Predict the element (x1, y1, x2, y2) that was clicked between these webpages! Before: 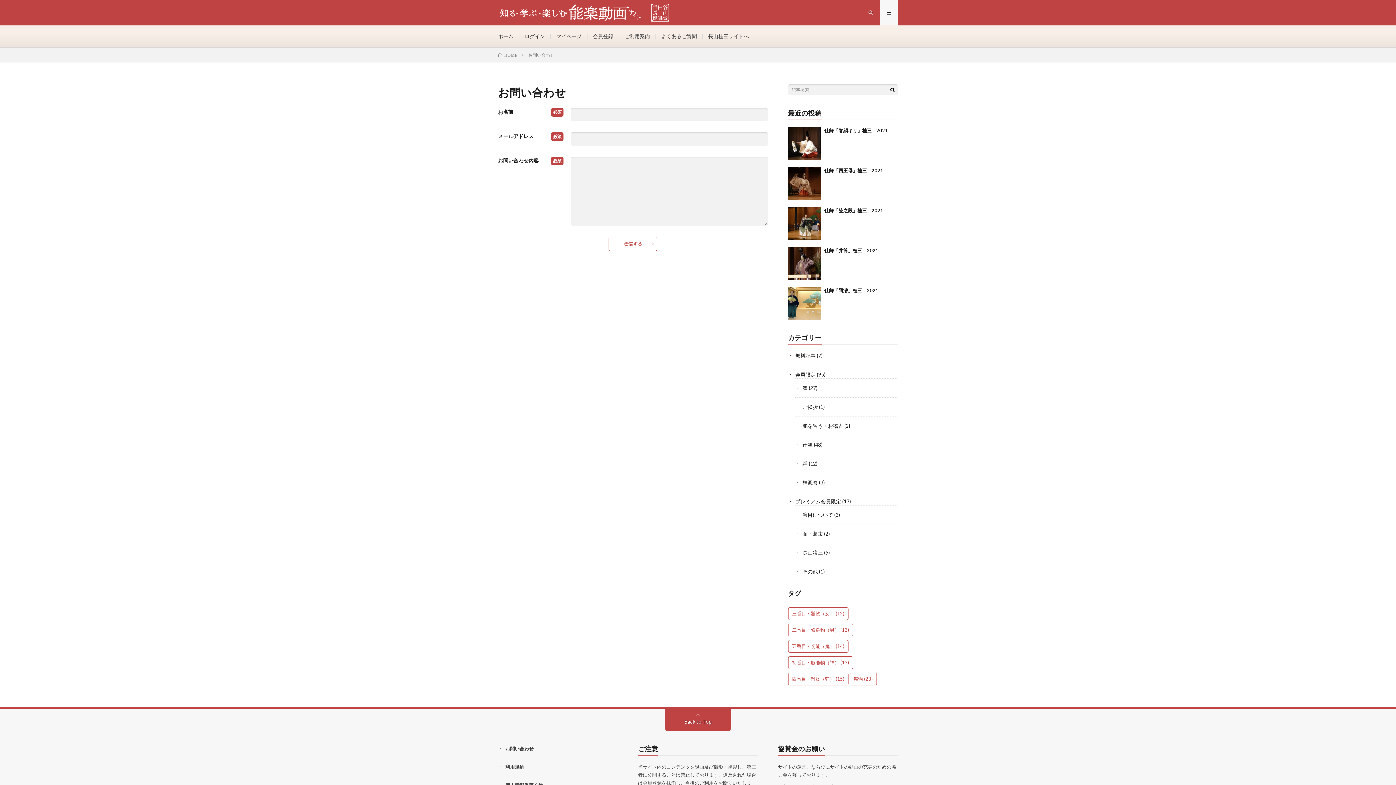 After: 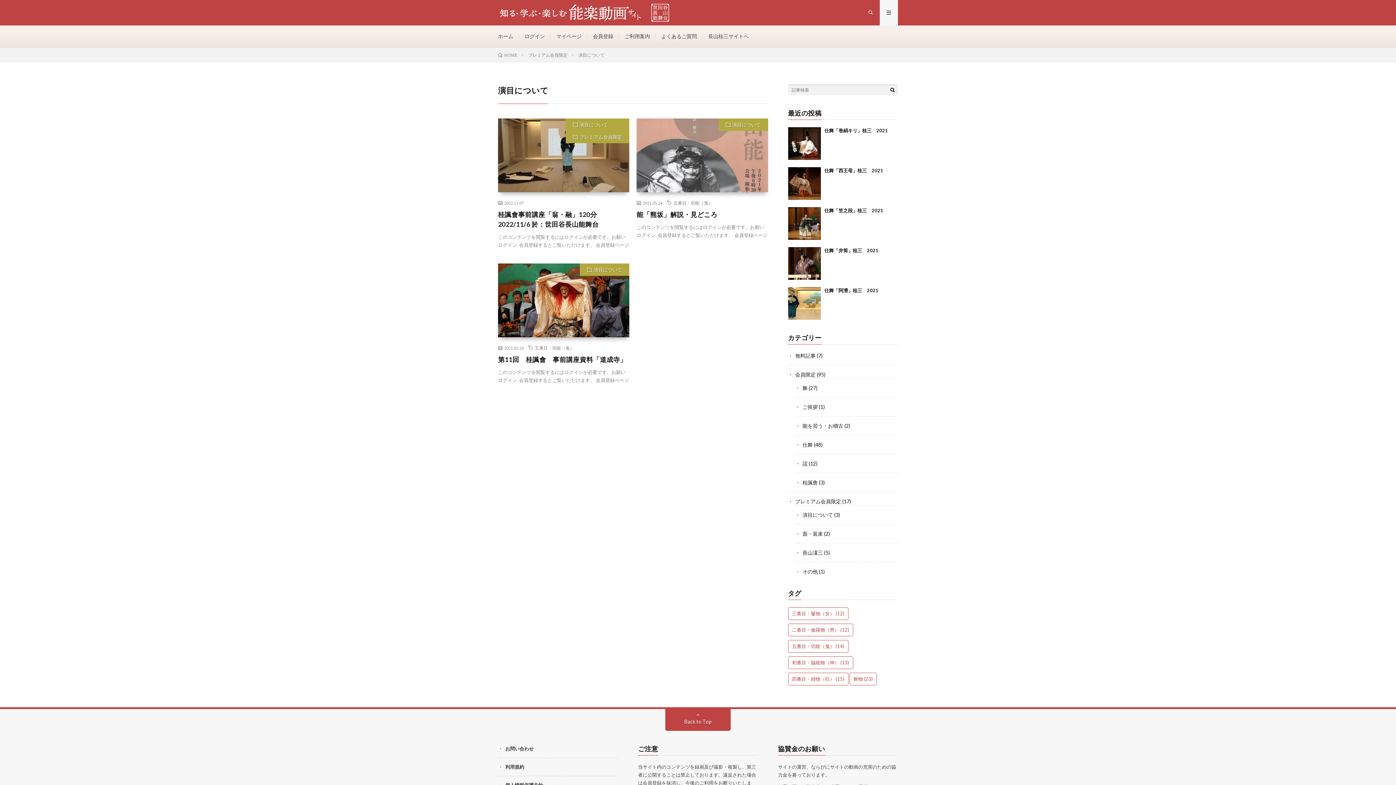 Action: bbox: (802, 512, 833, 518) label: 演目について